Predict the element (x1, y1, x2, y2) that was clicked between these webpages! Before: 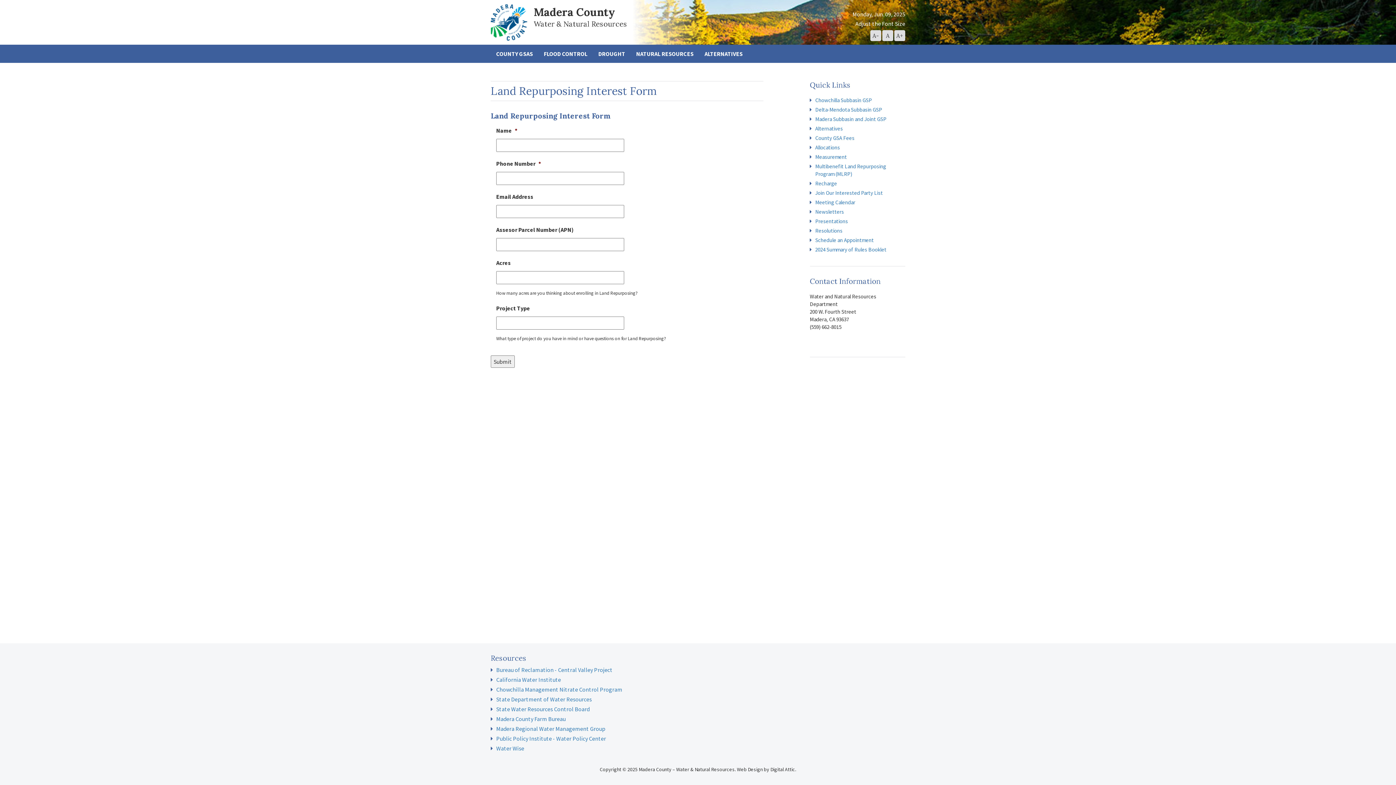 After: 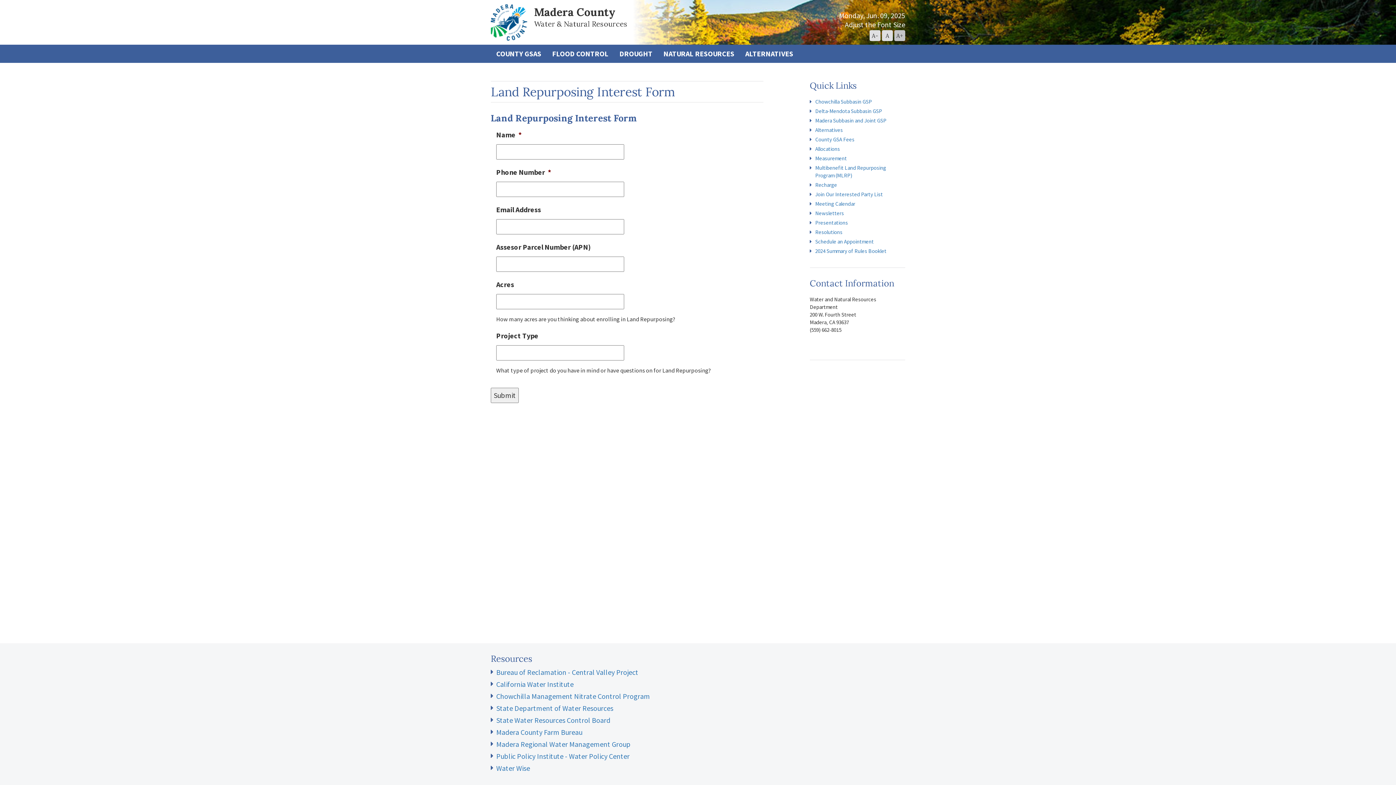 Action: label: A+
Increase Font Size bbox: (894, 30, 905, 41)